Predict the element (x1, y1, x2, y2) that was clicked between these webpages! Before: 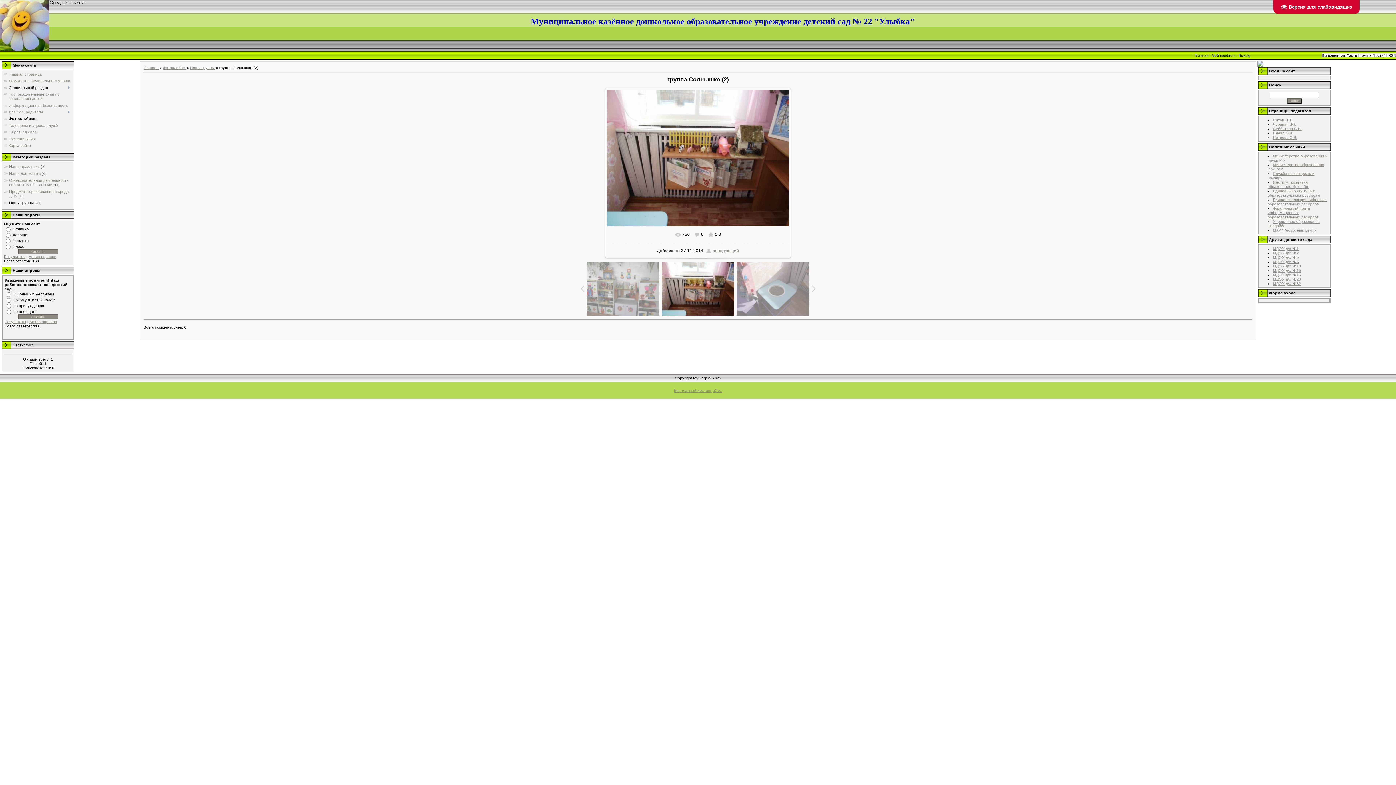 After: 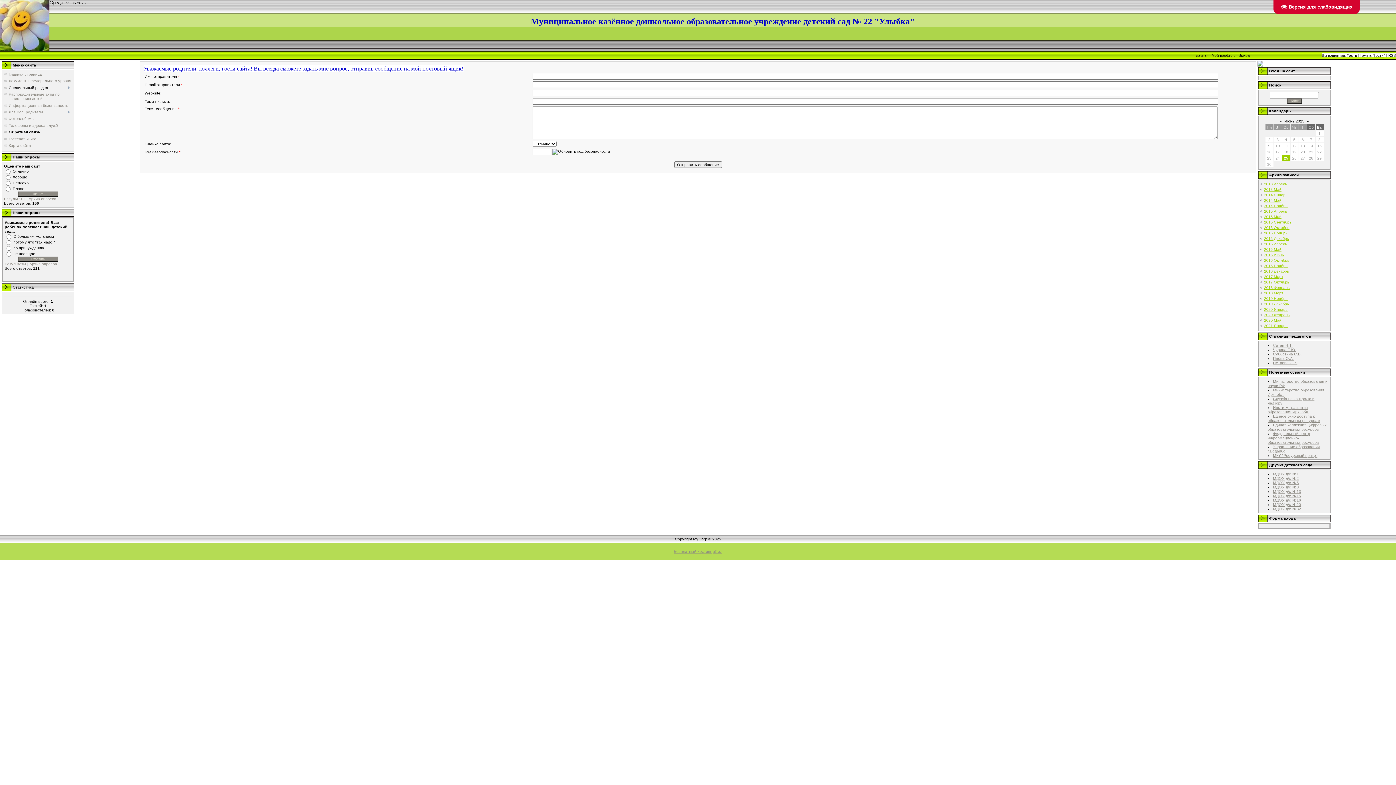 Action: bbox: (8, 129, 38, 134) label: Обратная связь